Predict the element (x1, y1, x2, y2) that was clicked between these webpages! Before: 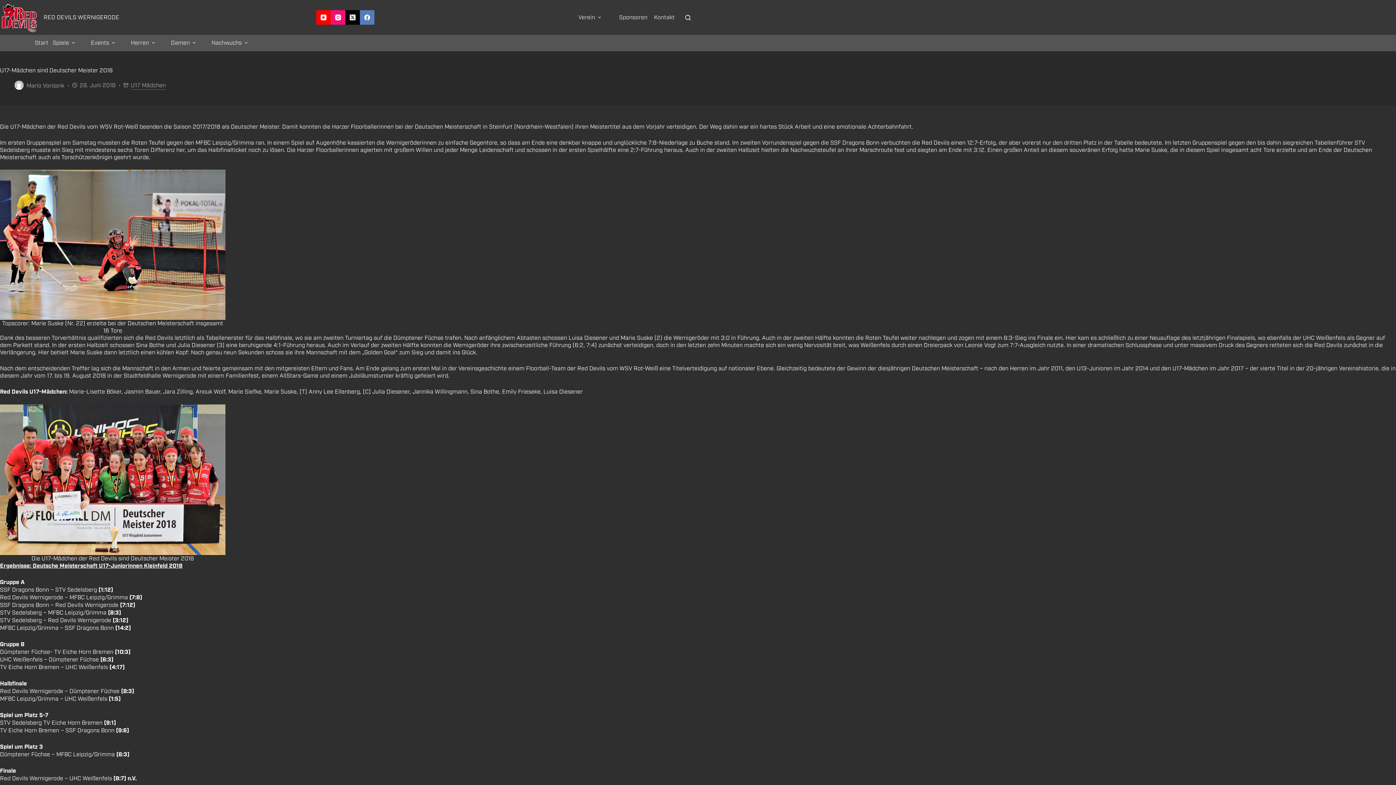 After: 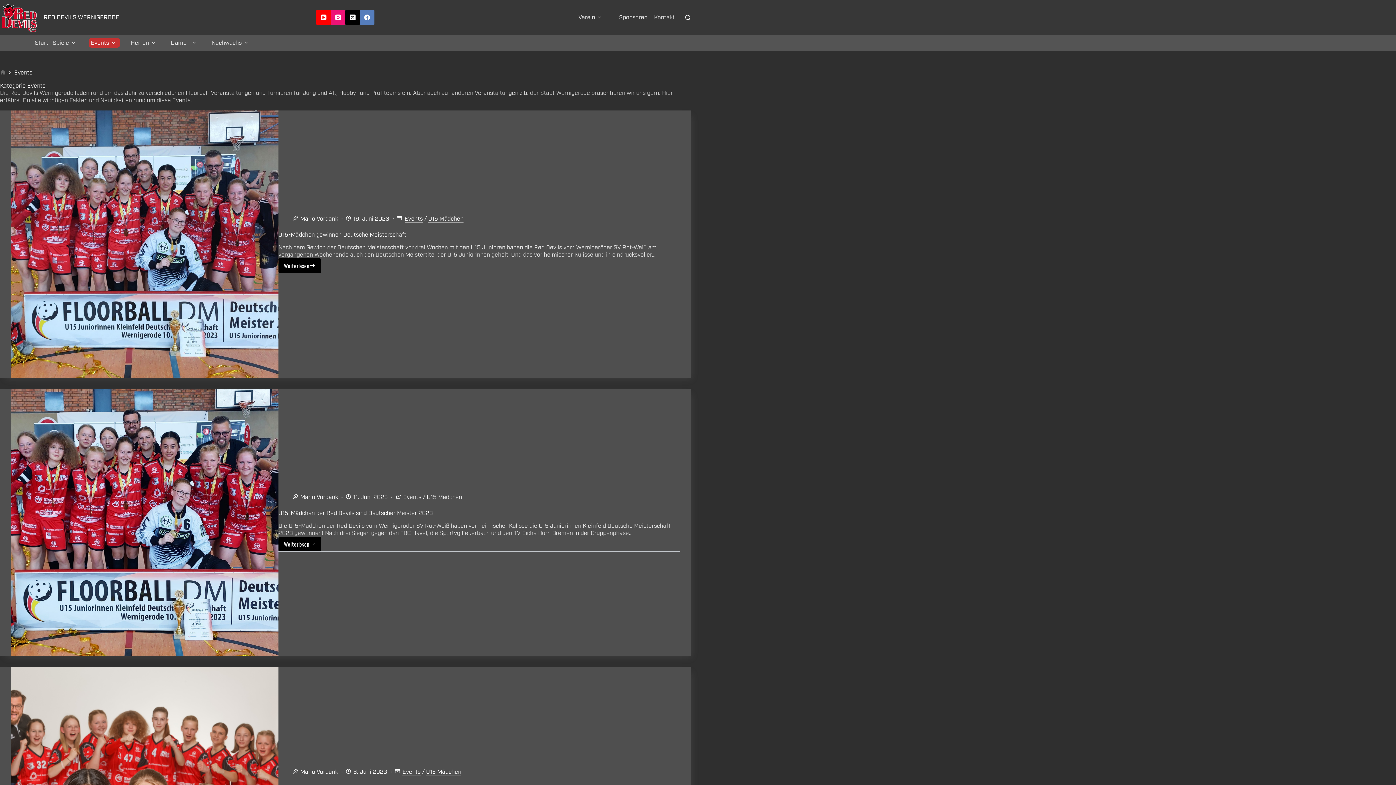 Action: bbox: (88, 38, 120, 47) label: Events